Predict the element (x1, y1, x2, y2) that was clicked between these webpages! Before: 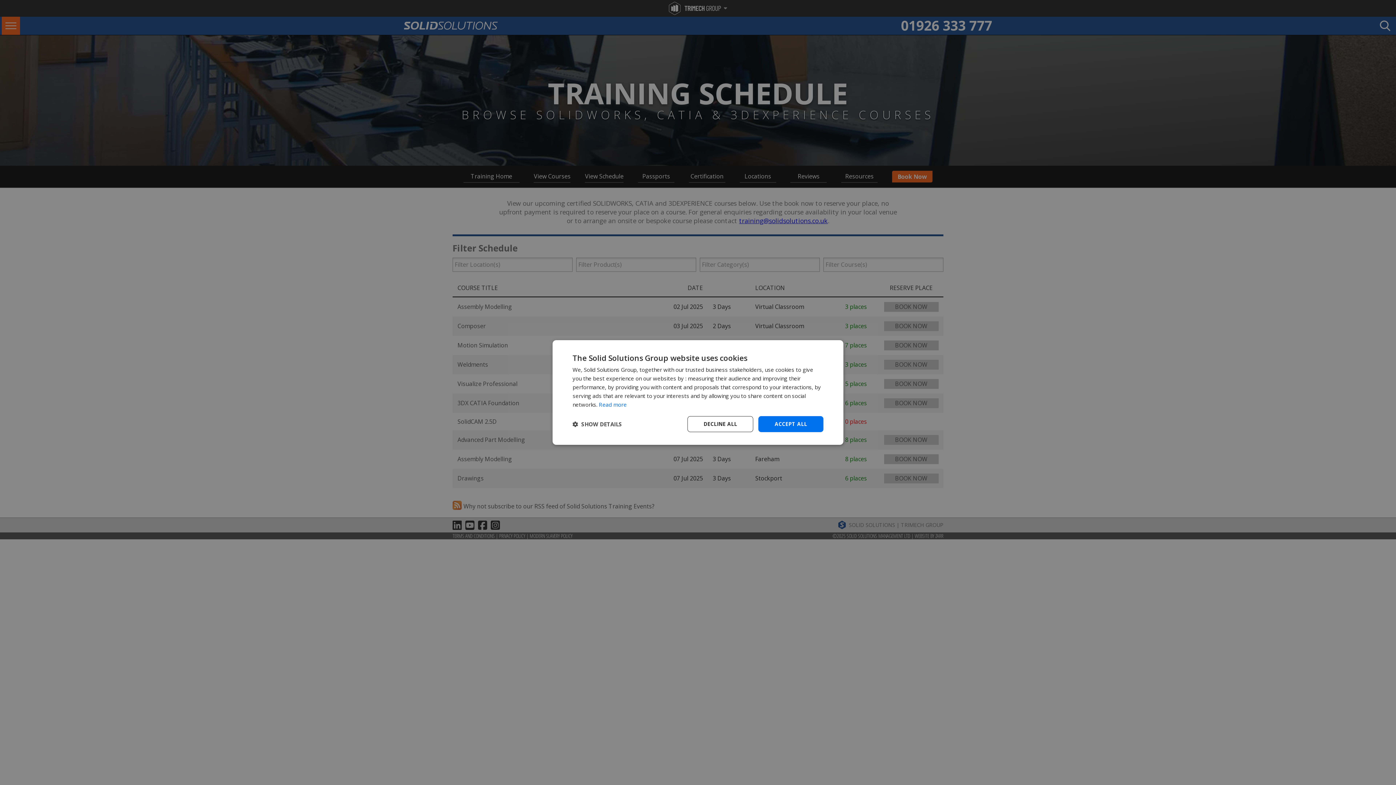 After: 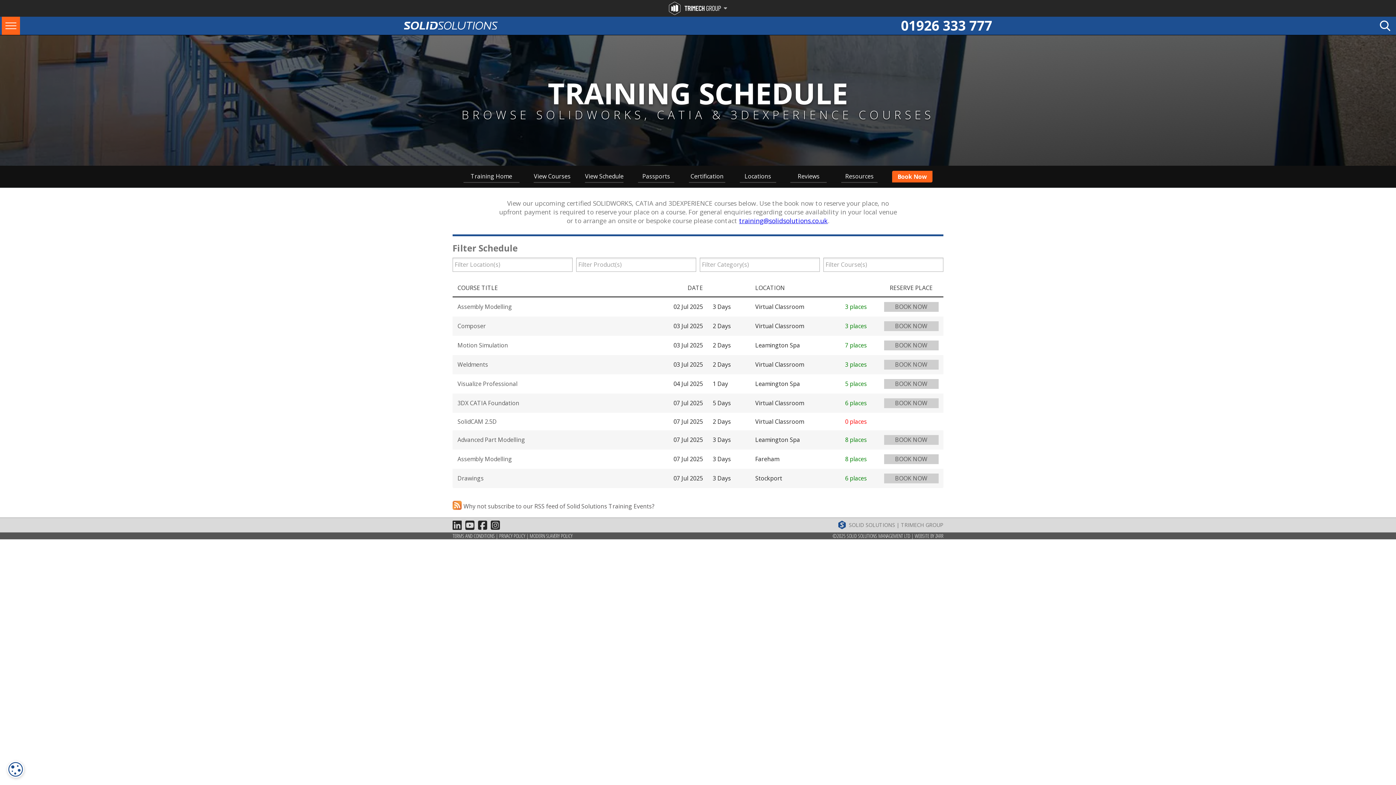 Action: bbox: (687, 416, 753, 432) label: DECLINE ALL